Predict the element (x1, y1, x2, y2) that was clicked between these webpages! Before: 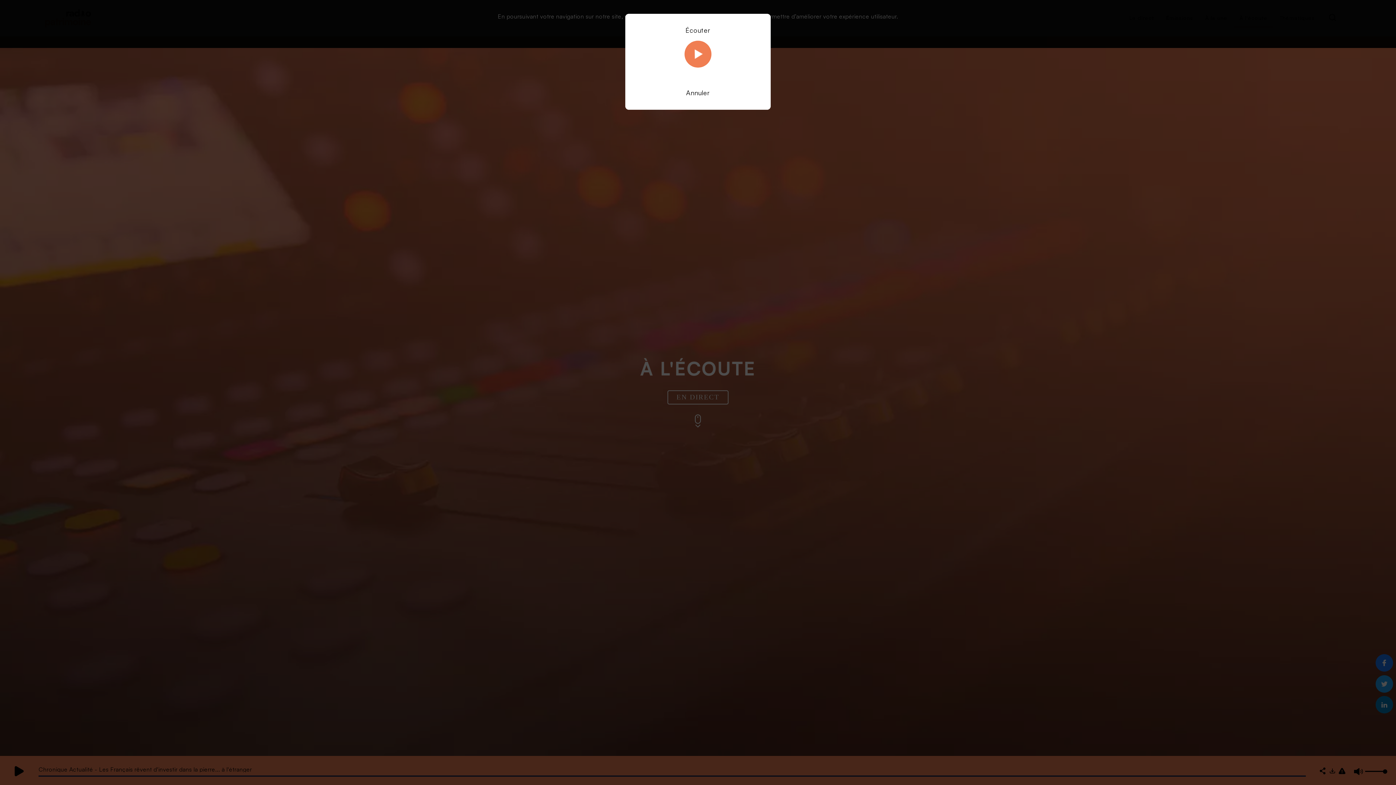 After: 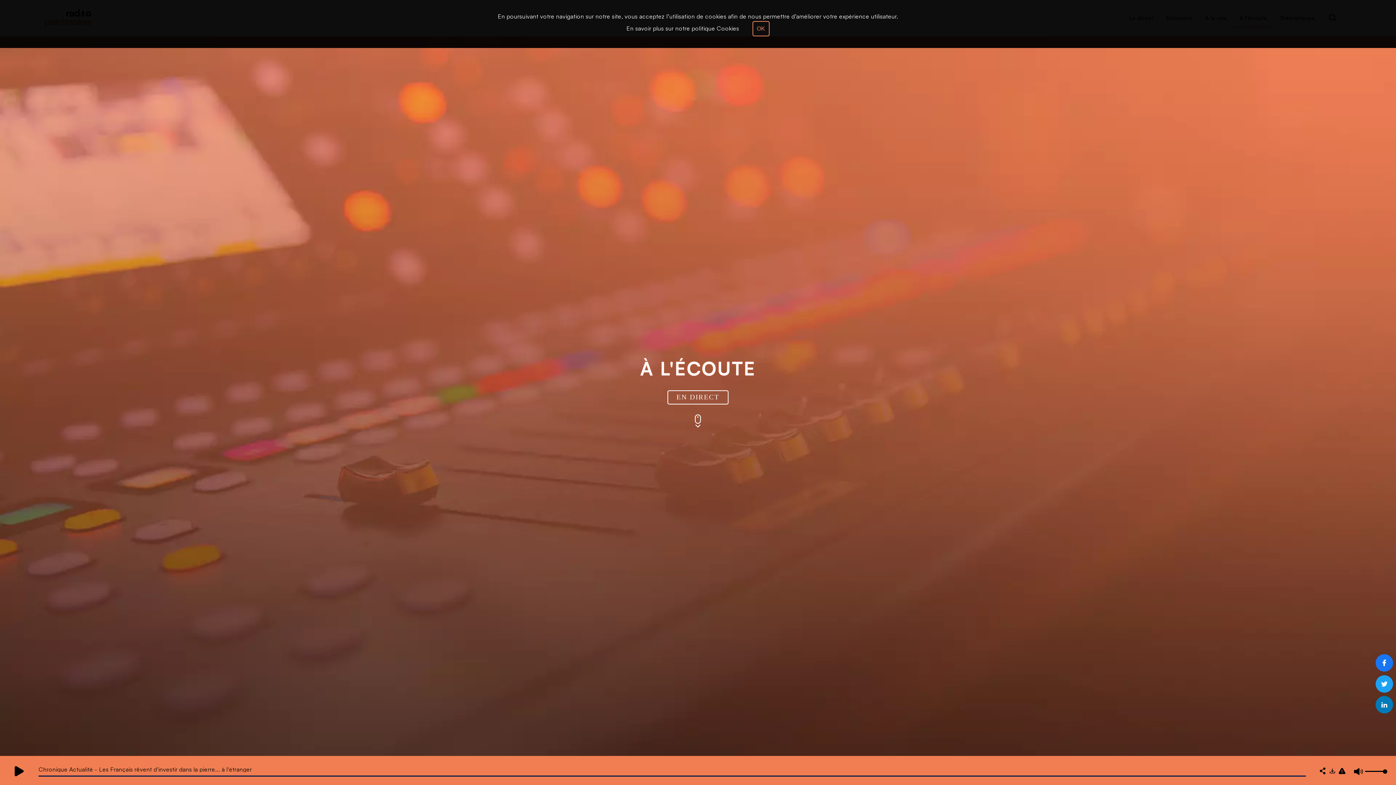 Action: bbox: (686, 88, 710, 96) label: Annuler